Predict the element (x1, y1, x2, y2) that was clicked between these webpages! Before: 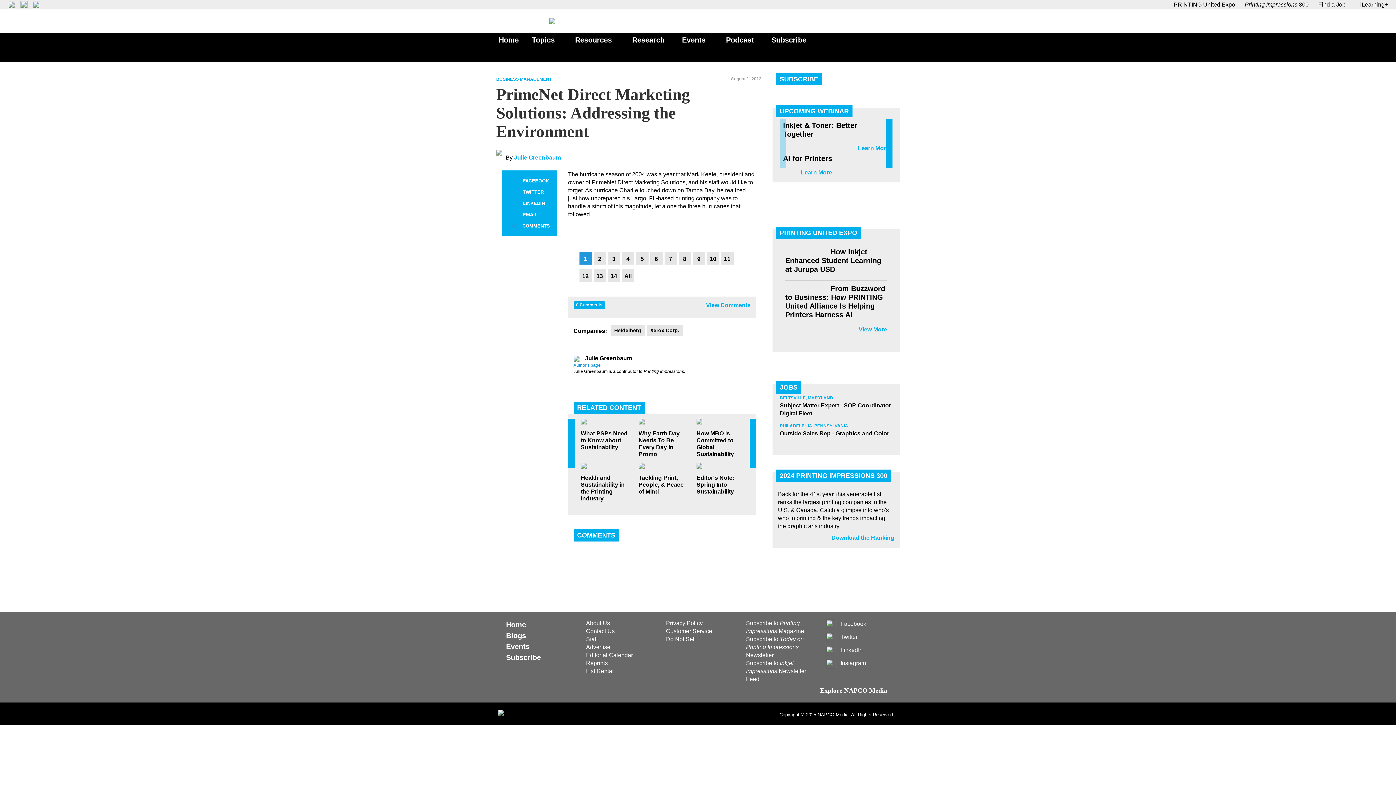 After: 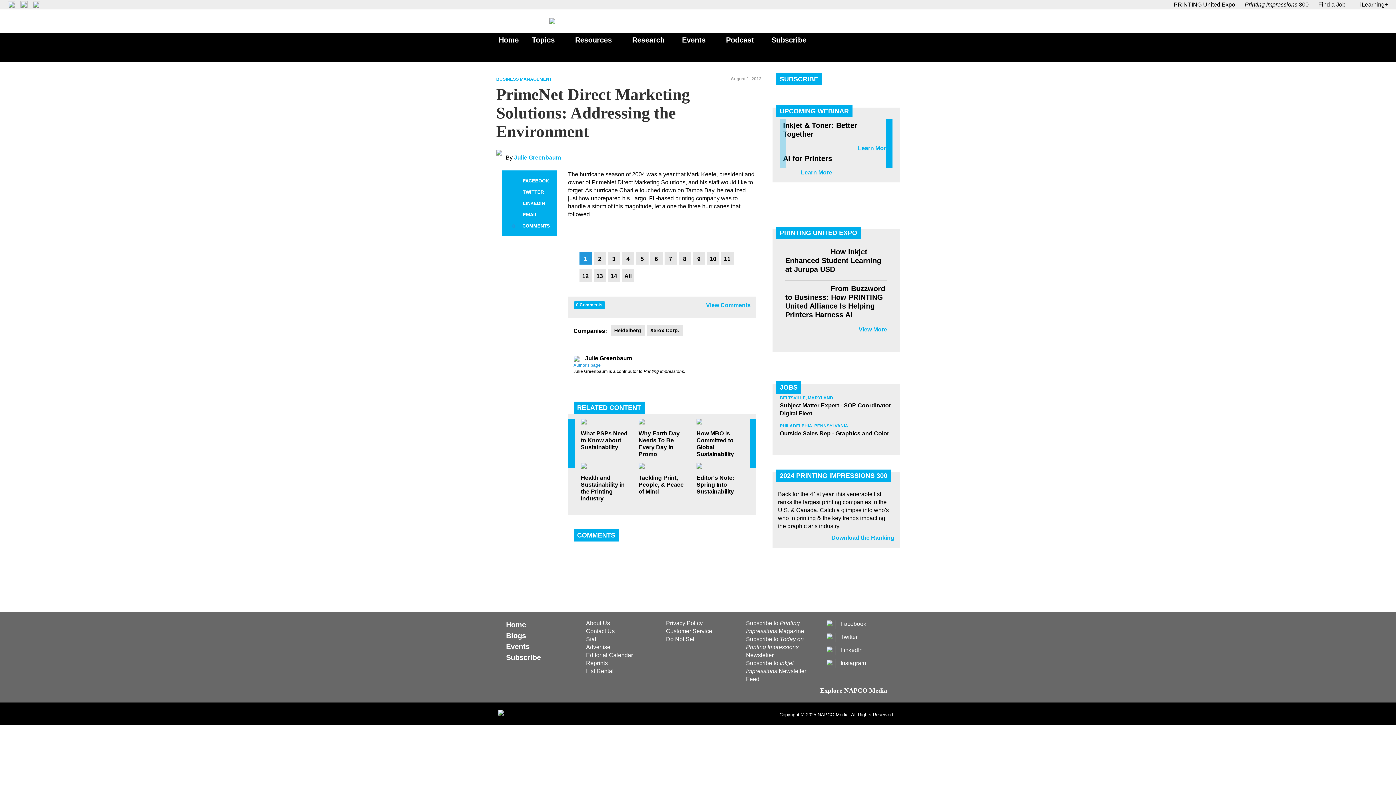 Action: label: COMMENTS bbox: (518, 223, 553, 232)